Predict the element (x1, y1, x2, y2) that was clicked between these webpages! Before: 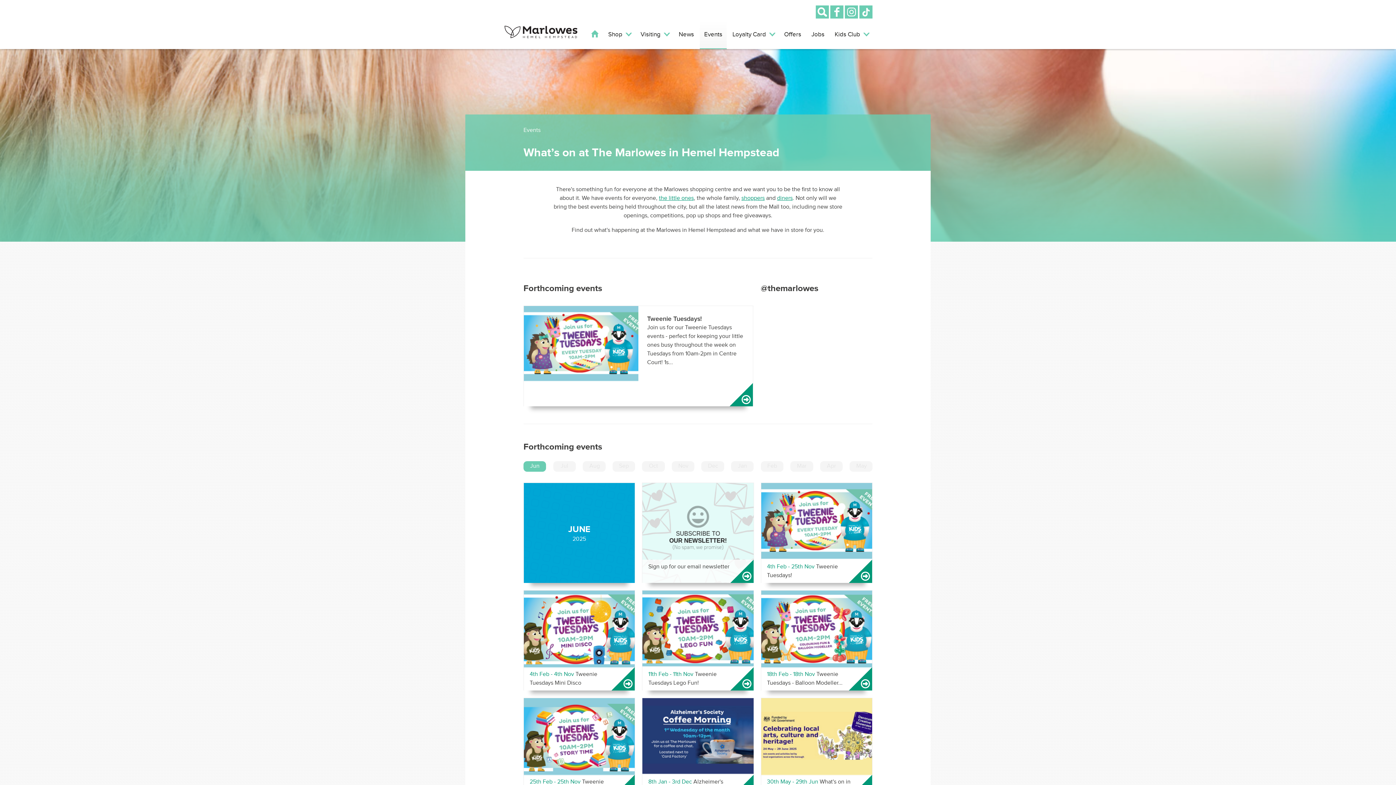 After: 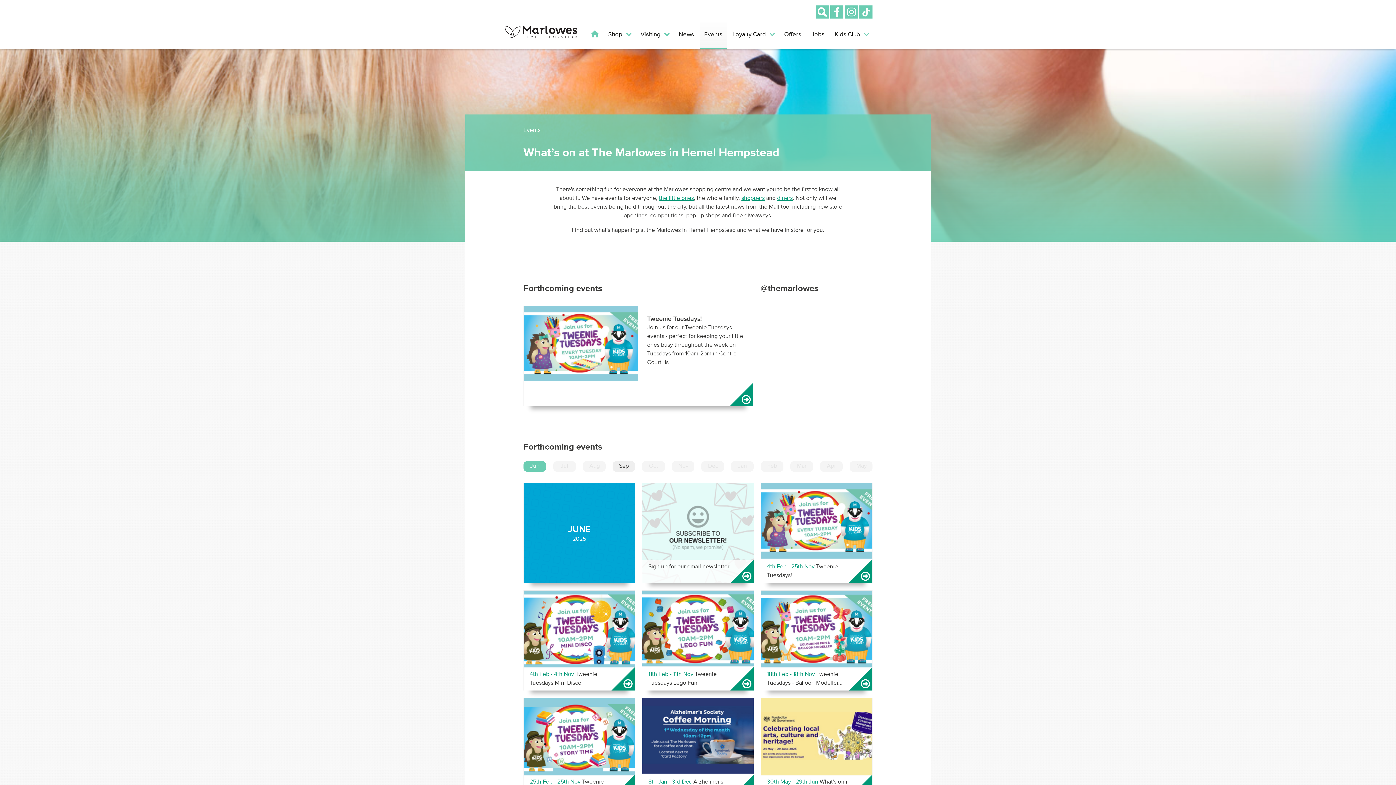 Action: bbox: (612, 461, 635, 471) label: Sep